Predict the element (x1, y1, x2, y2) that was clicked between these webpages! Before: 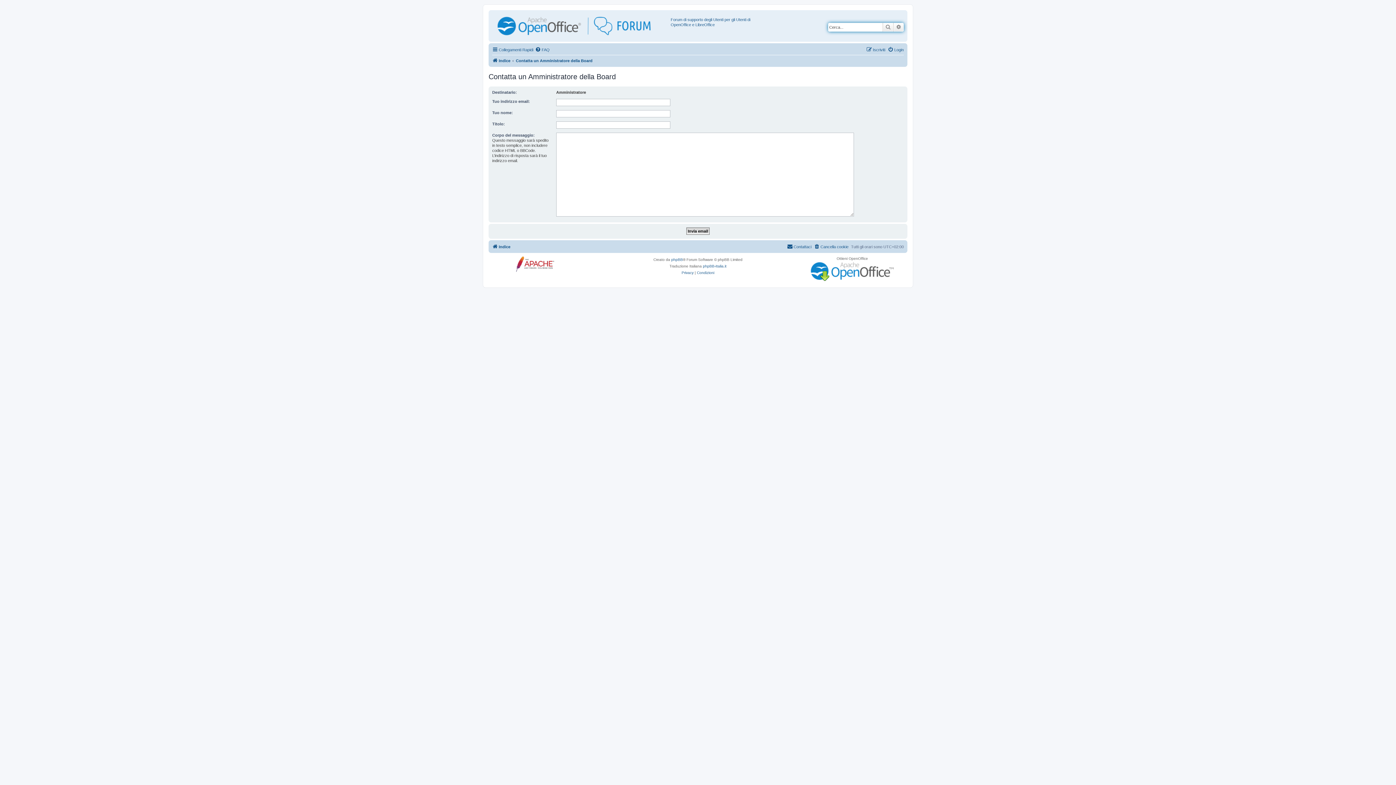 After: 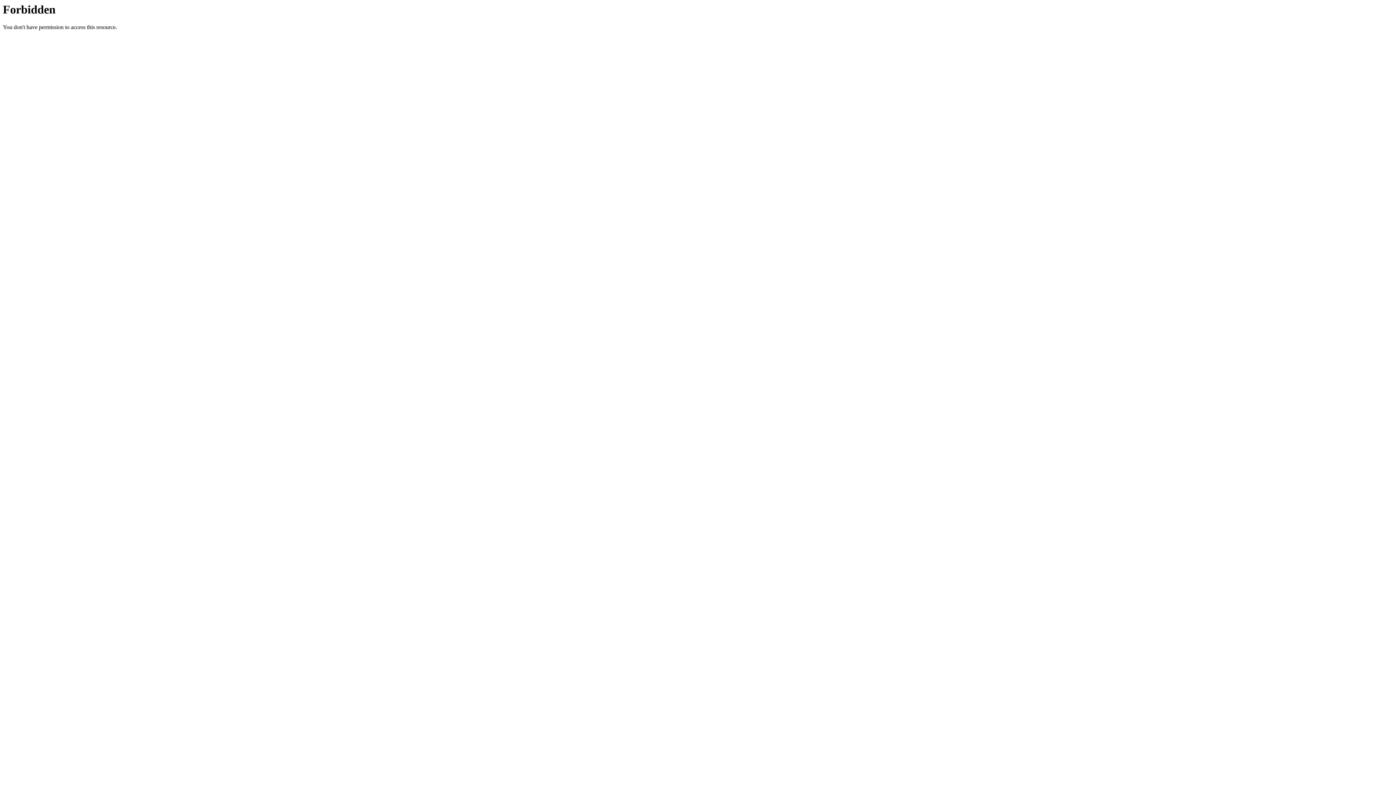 Action: bbox: (703, 263, 726, 269) label: phpBB-Italia.it